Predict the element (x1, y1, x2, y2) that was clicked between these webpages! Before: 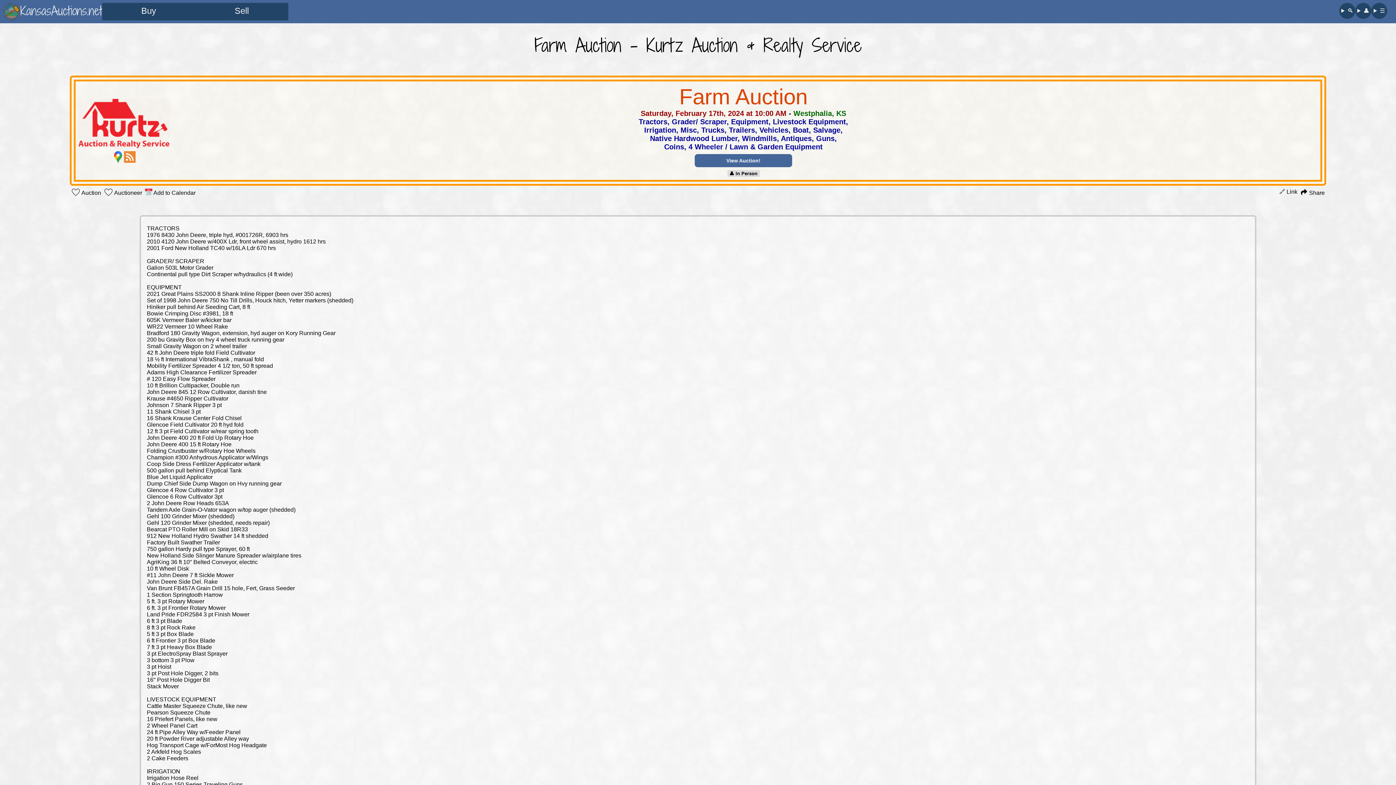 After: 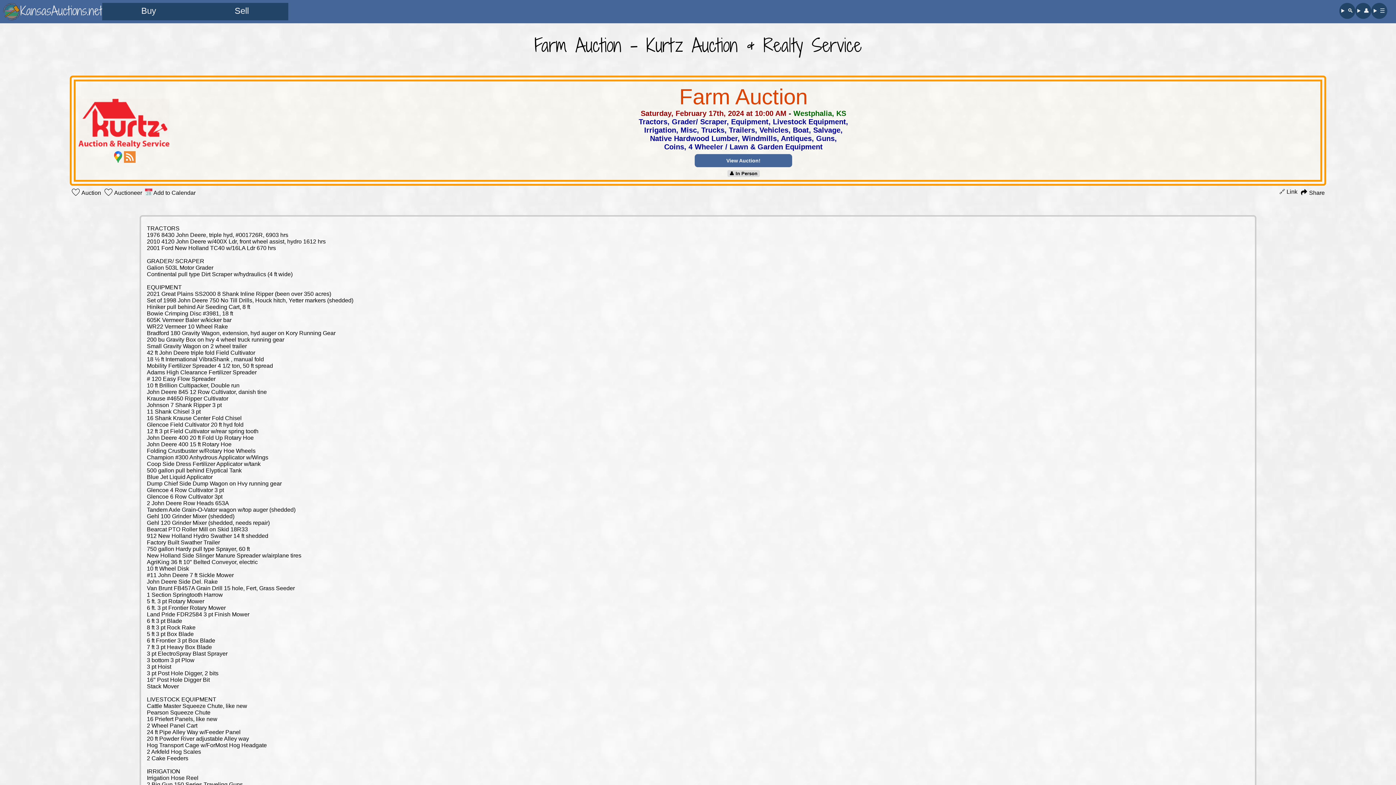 Action: bbox: (112, 151, 124, 162)